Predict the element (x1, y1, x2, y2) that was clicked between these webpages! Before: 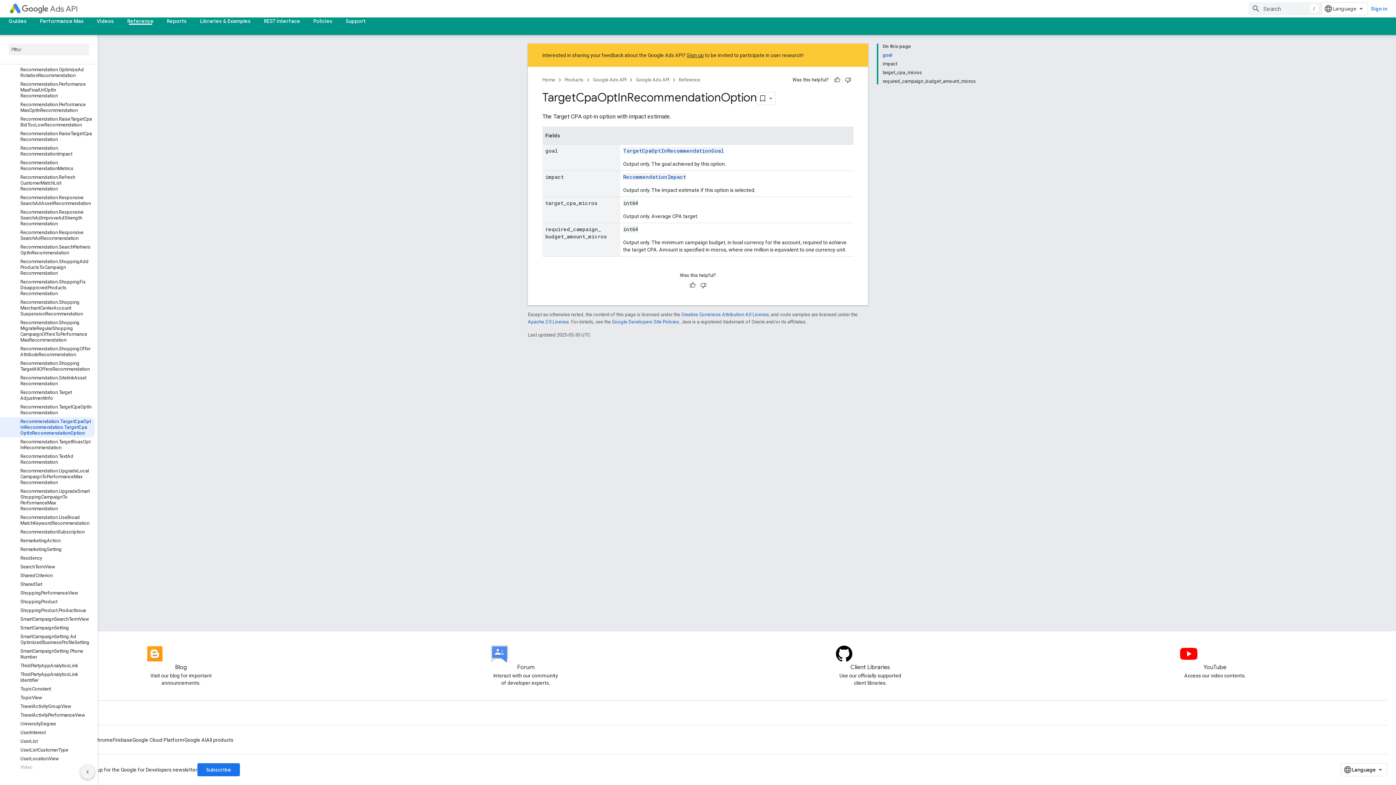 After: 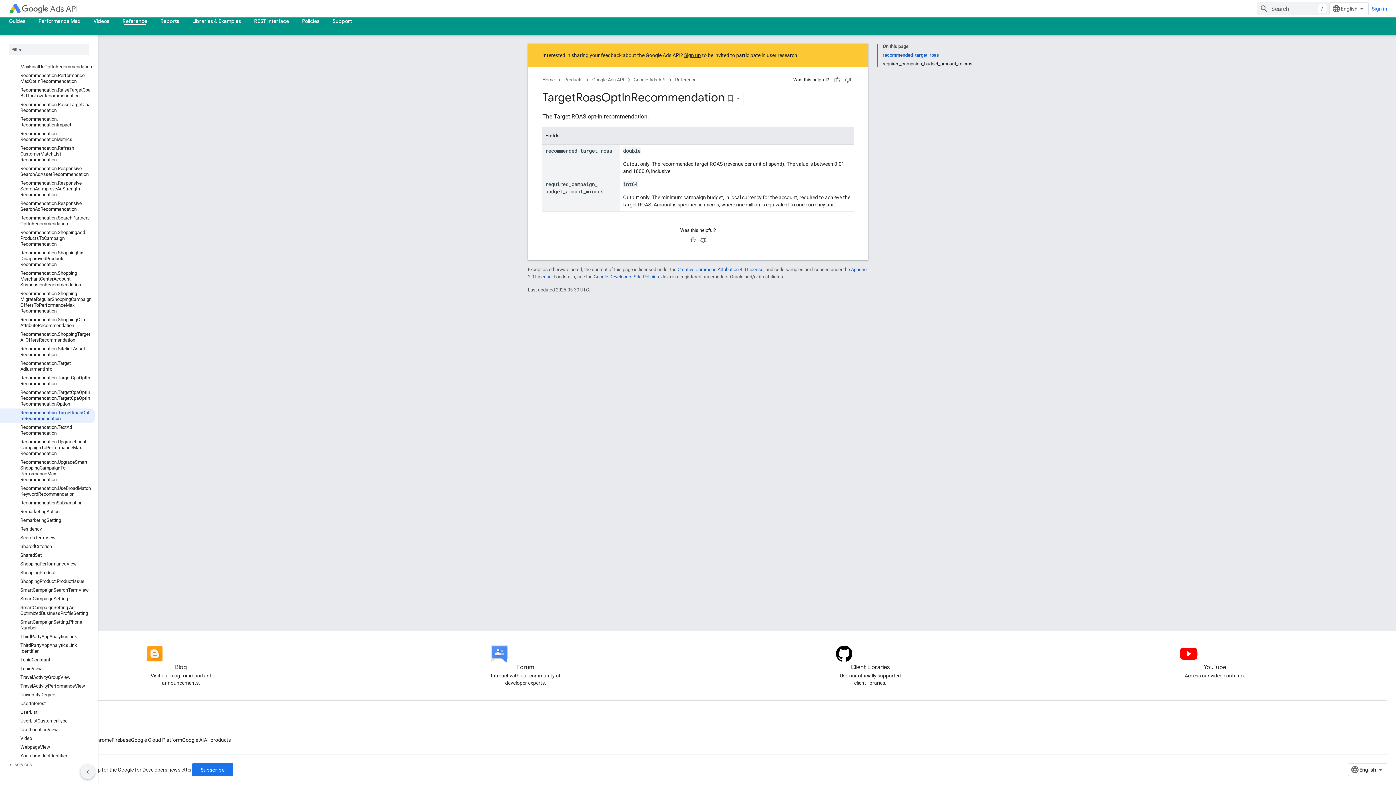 Action: label: Recommendation.TargetRoasOptInRecommendation bbox: (0, 437, 94, 452)